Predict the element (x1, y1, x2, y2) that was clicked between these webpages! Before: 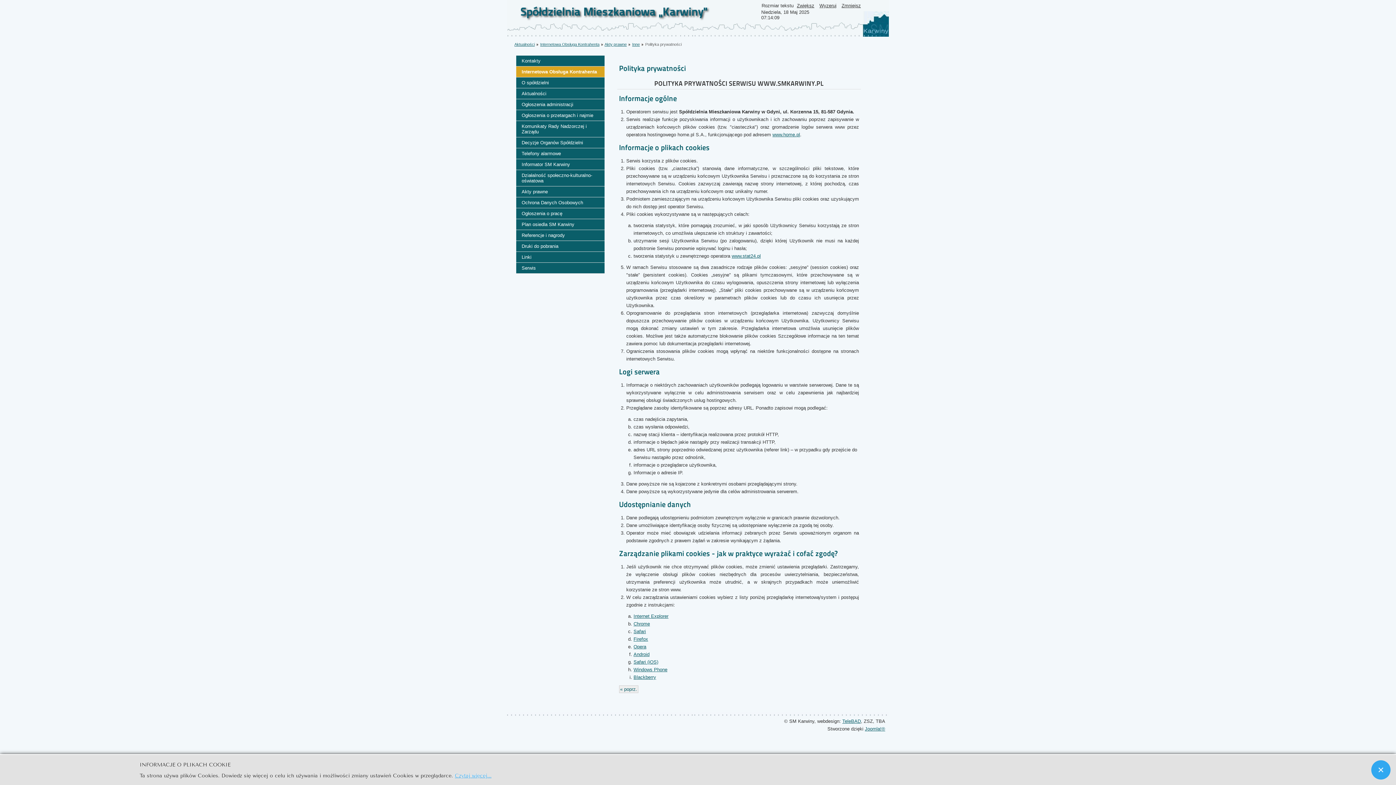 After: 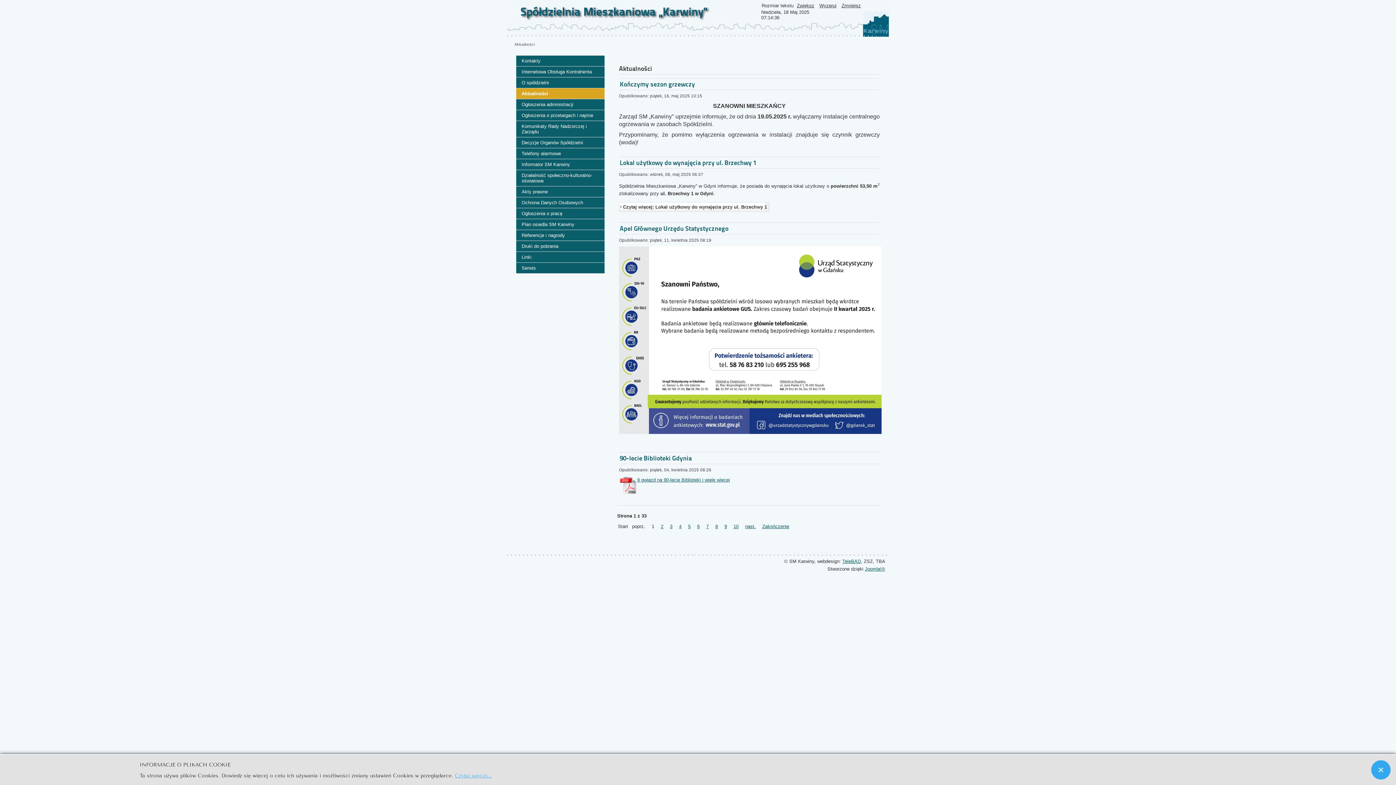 Action: bbox: (514, 42, 534, 46) label: Aktualności